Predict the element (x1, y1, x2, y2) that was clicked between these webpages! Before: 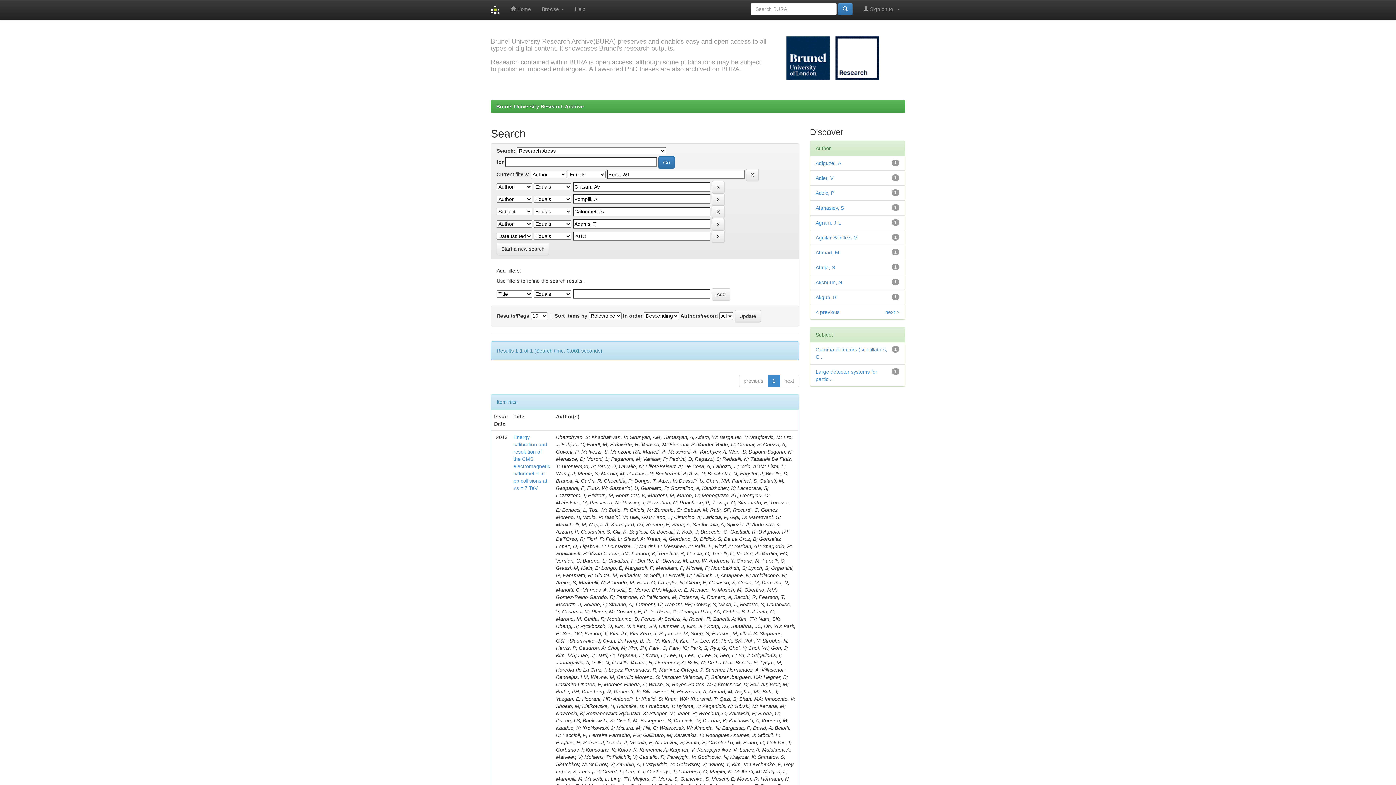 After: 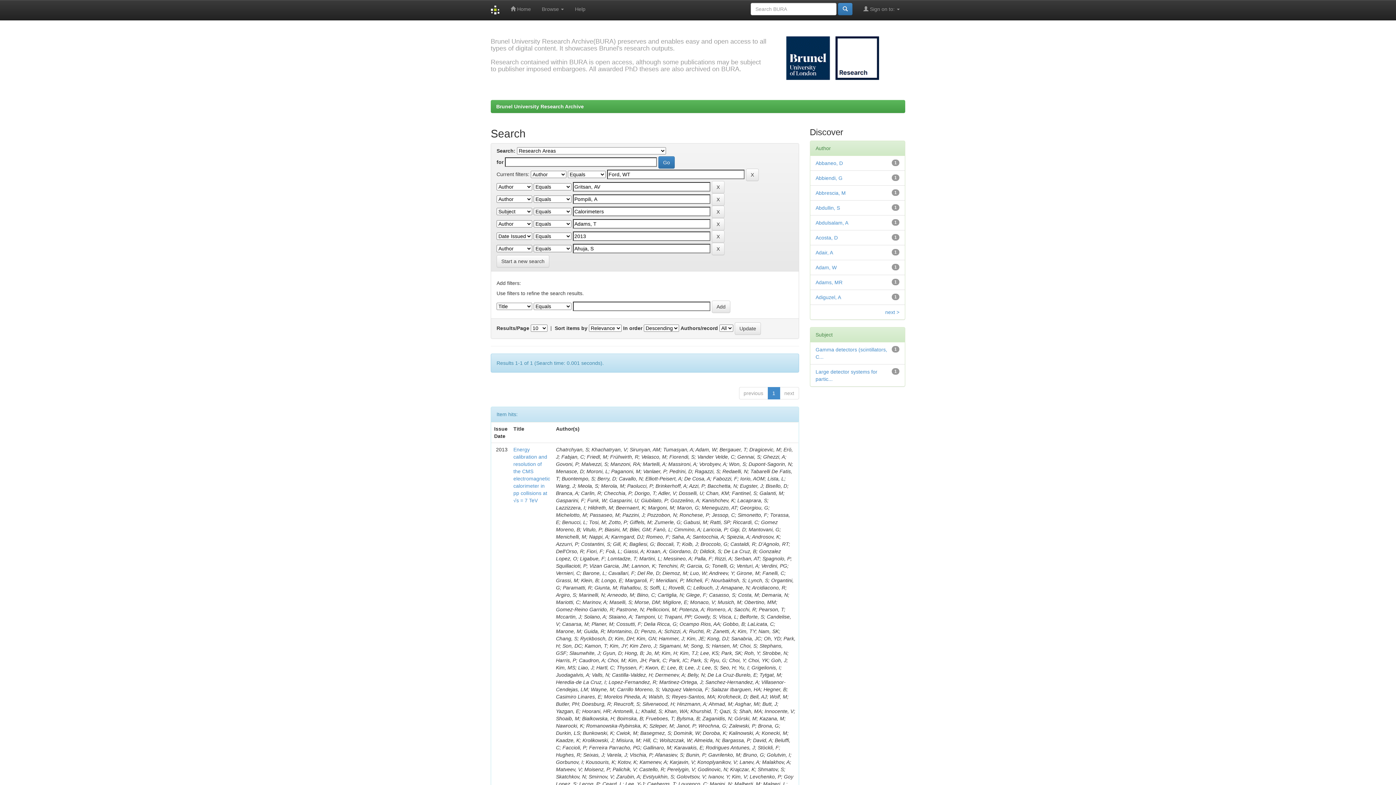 Action: label: Ahuja, S bbox: (815, 264, 835, 270)